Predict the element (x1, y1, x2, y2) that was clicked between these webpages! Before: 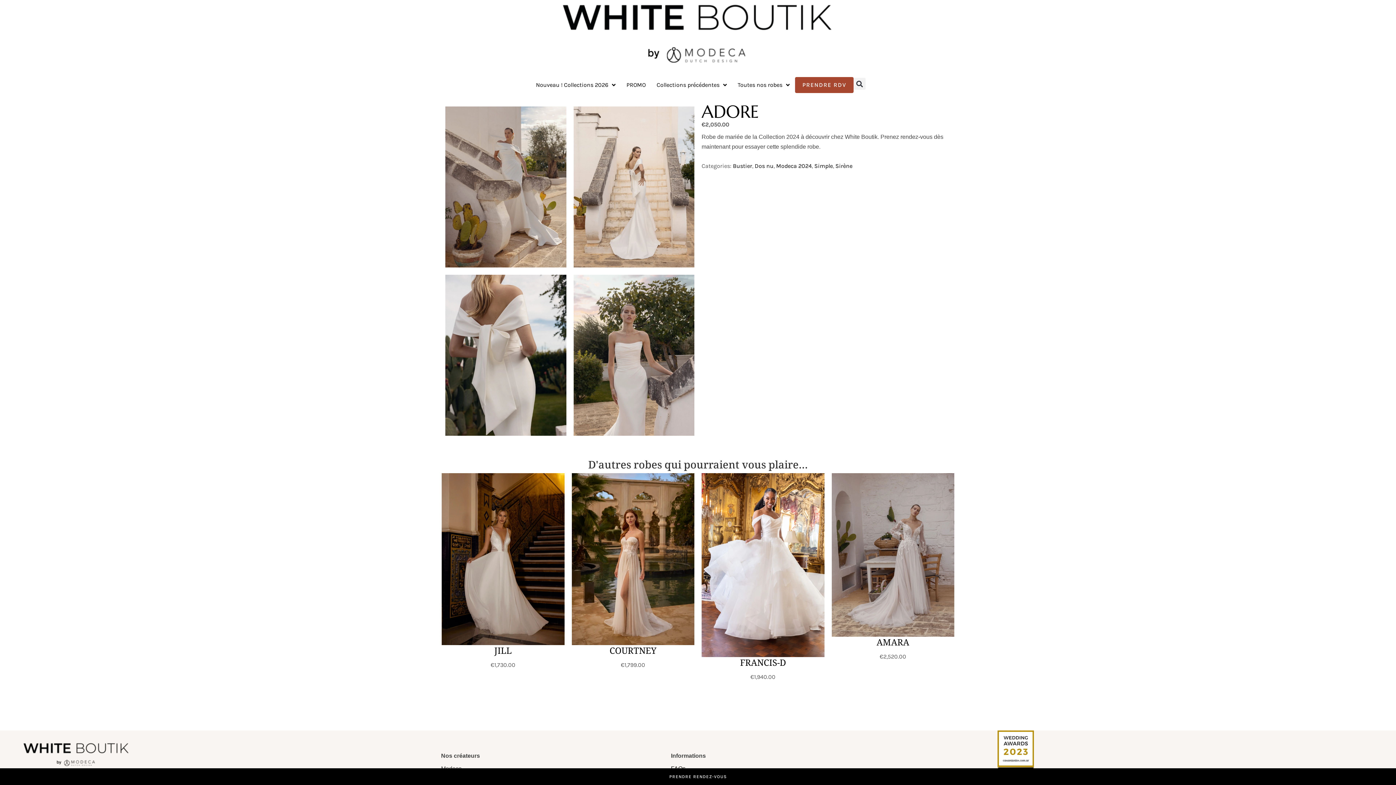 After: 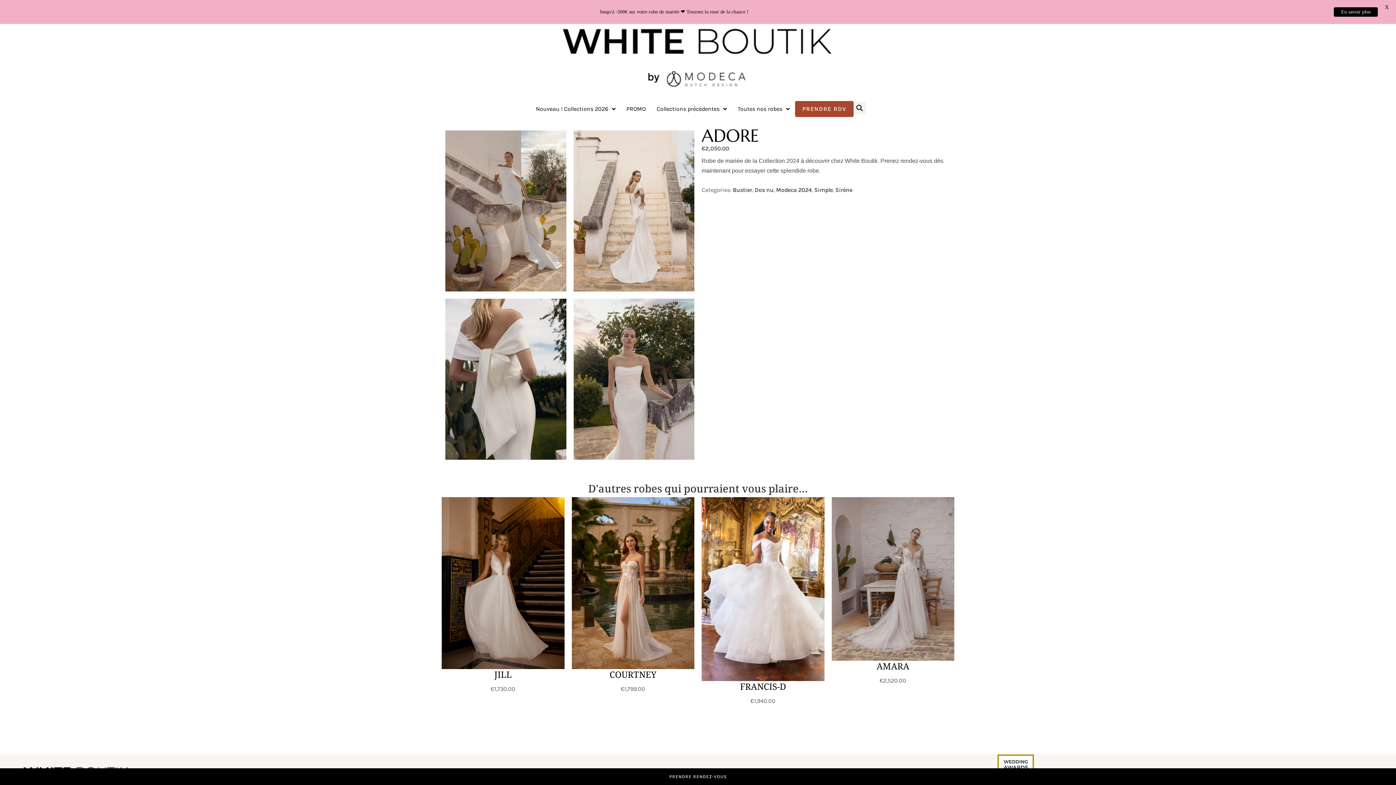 Action: label: Rechercher  bbox: (853, 77, 865, 89)